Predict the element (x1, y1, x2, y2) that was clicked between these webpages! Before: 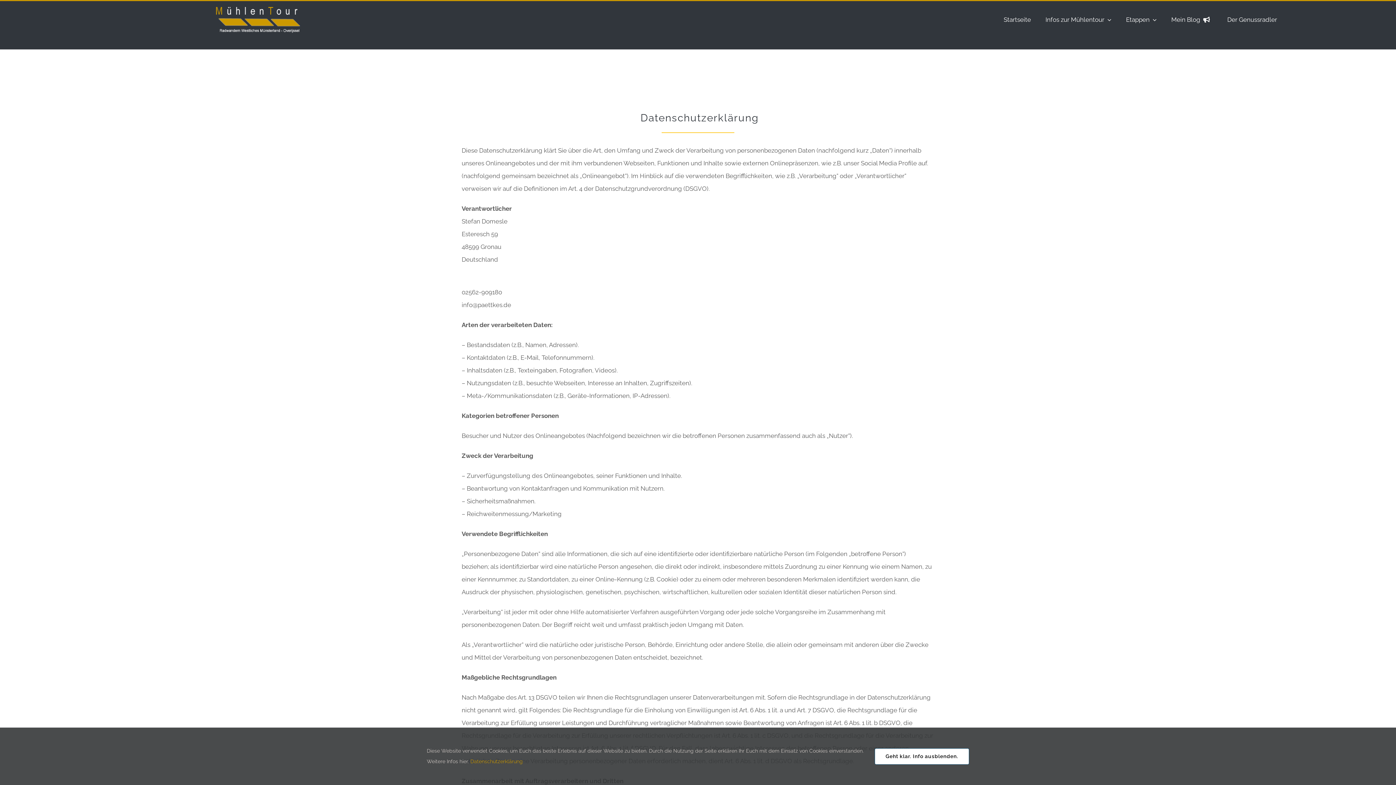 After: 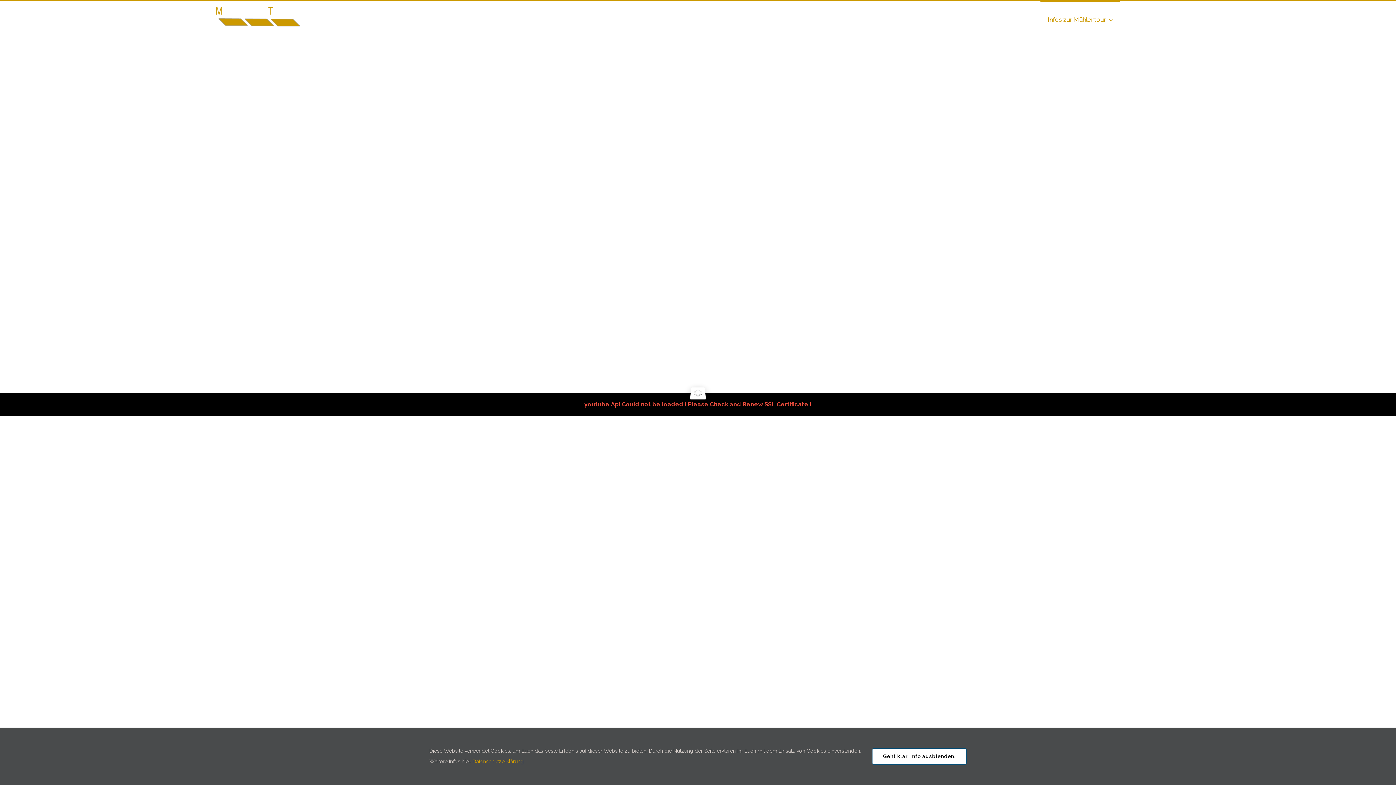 Action: label: Infos zur Mühlentour bbox: (1038, 1, 1119, 37)